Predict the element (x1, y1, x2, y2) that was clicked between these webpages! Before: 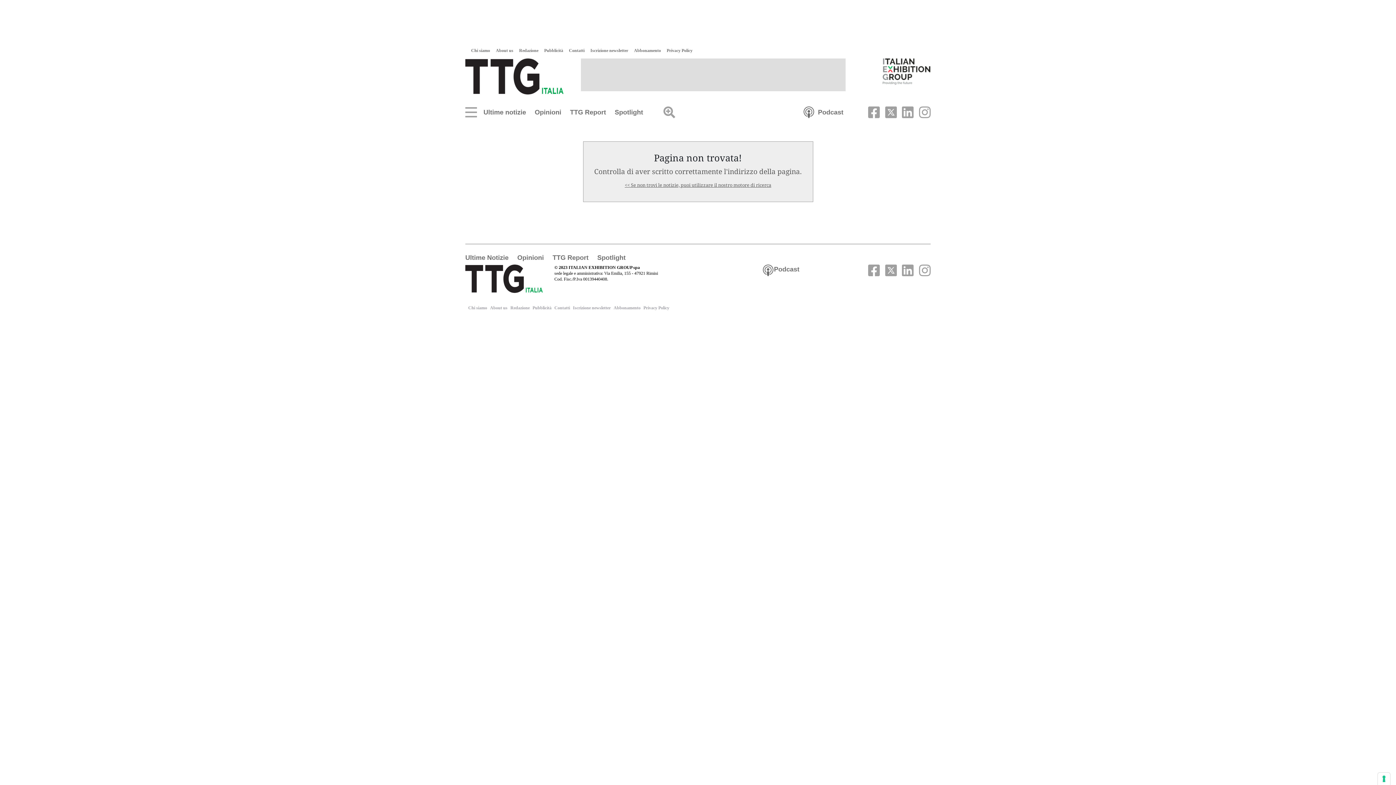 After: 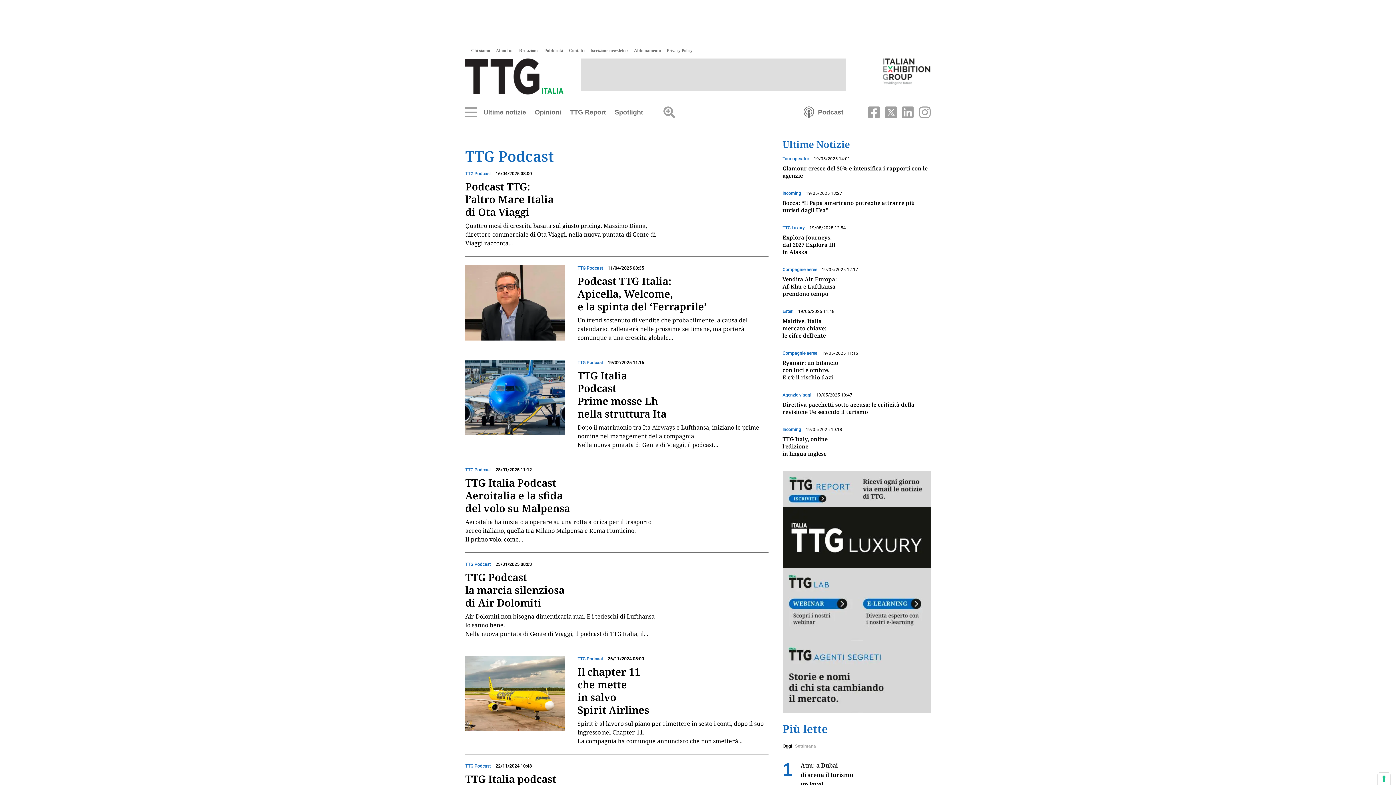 Action: label: Podcast bbox: (803, 108, 814, 115)